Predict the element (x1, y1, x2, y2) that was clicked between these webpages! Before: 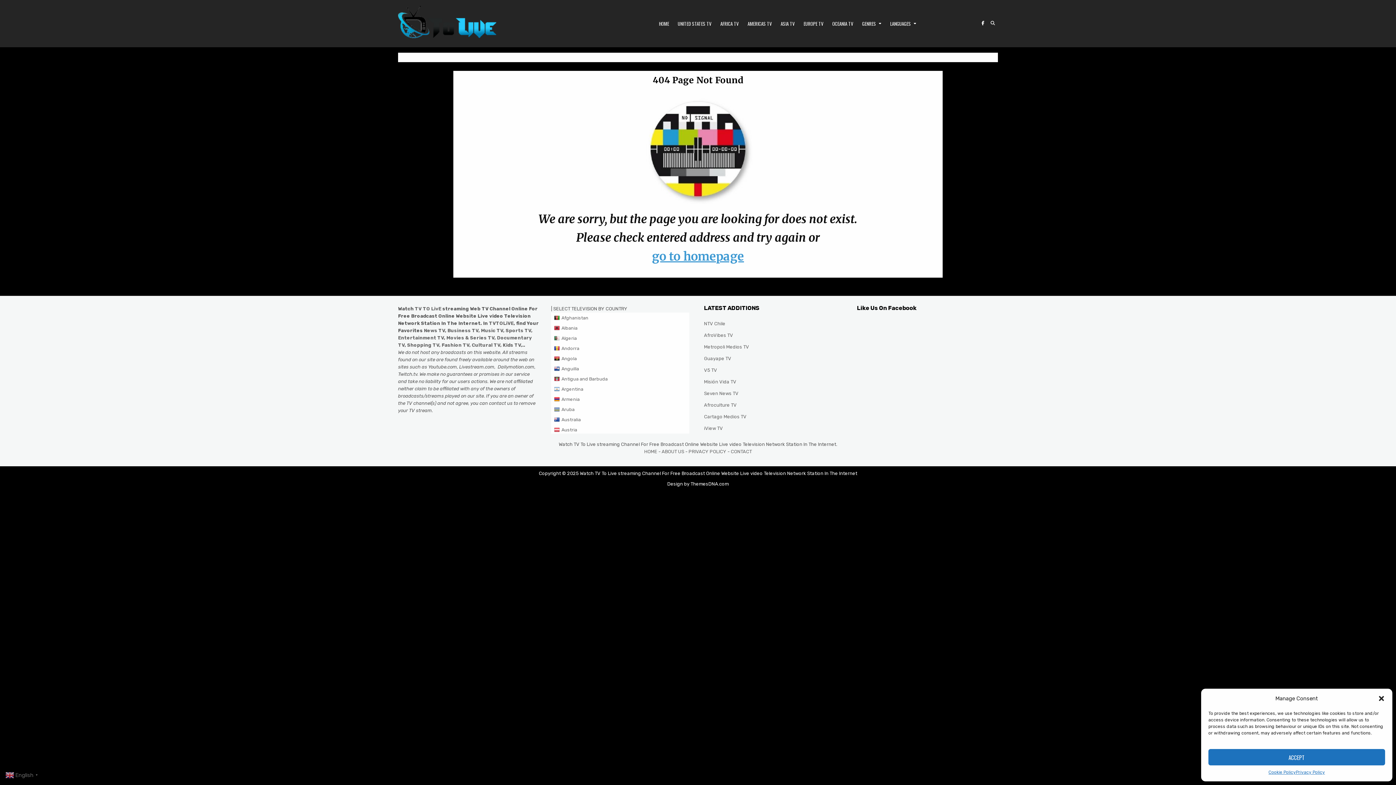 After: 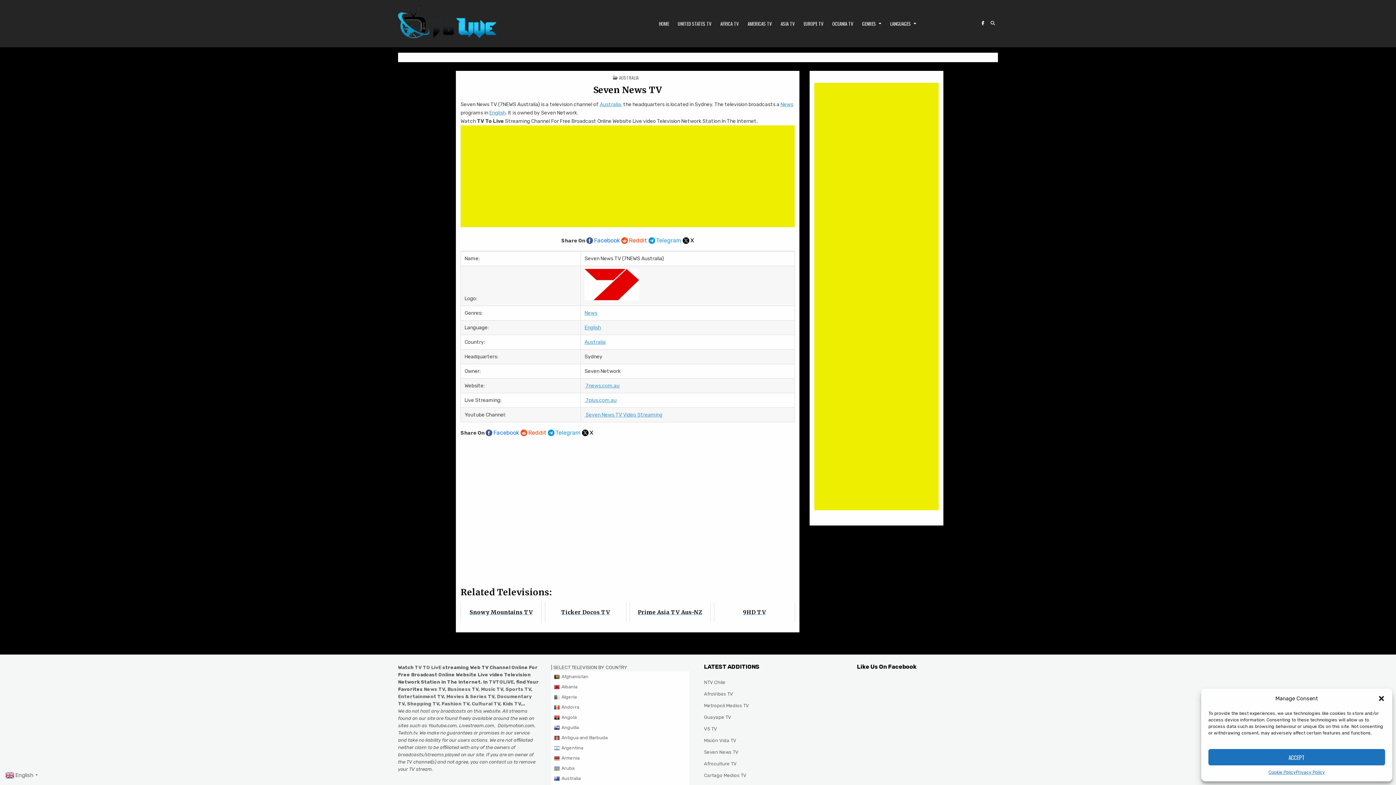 Action: label: Seven News TV bbox: (704, 390, 738, 396)